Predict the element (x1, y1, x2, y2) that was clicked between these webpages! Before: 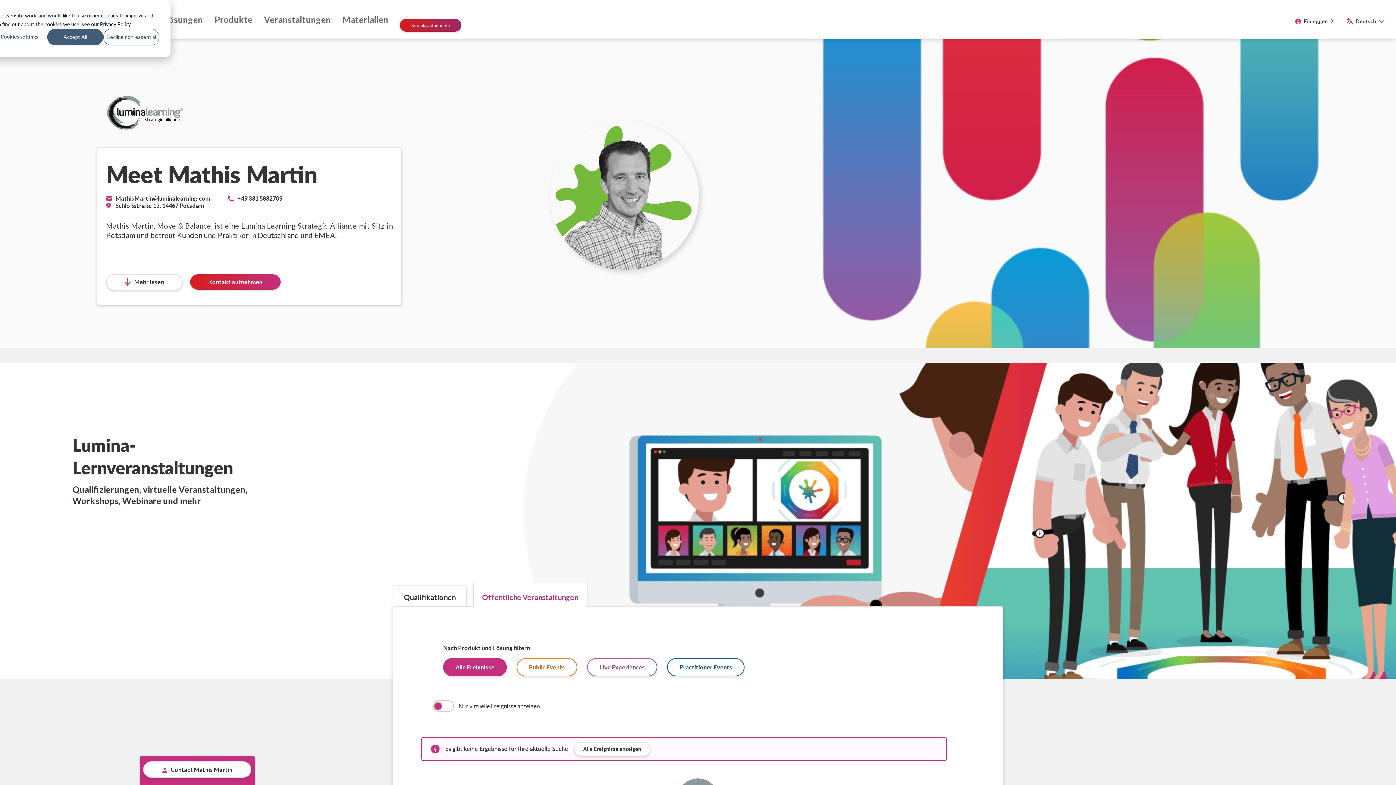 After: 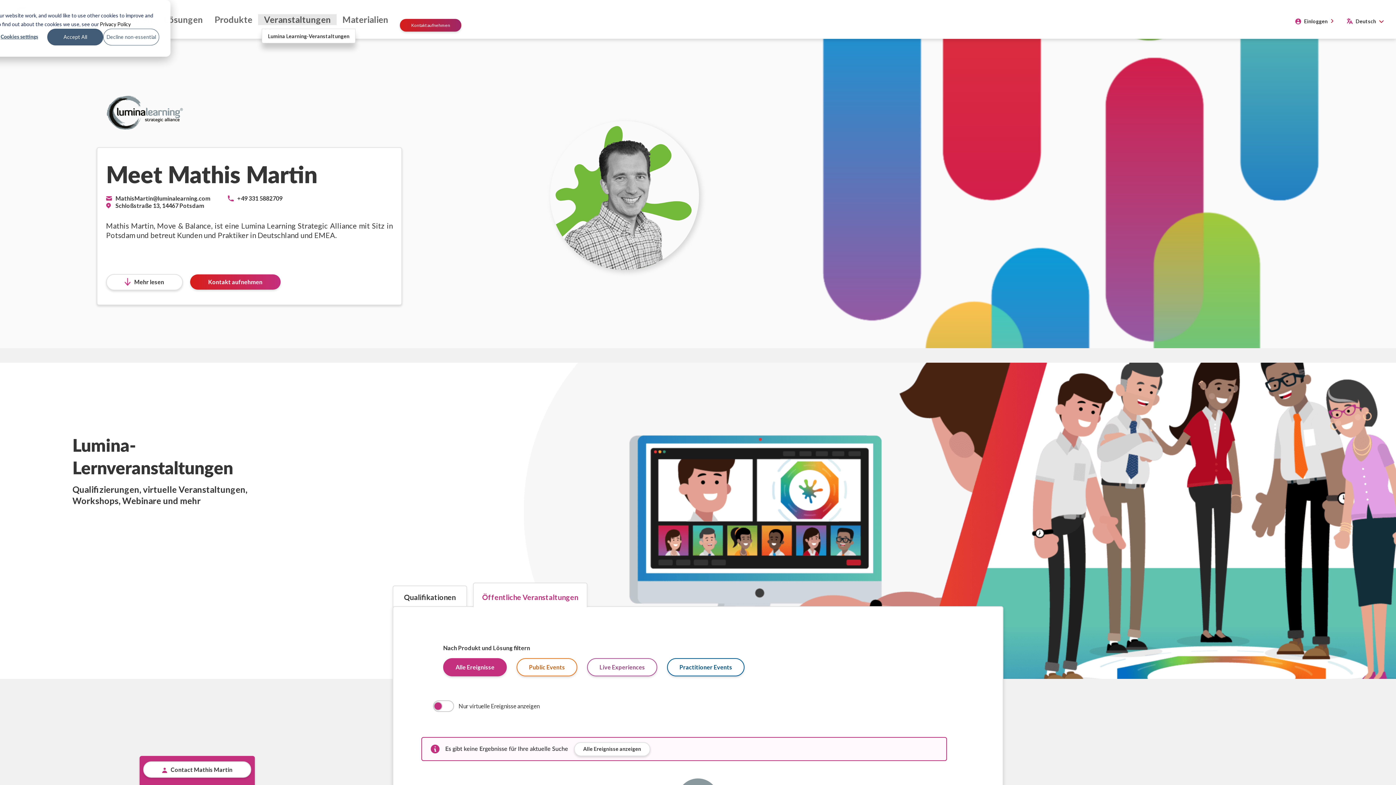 Action: label: Veranstaltungen bbox: (258, 14, 336, 25)